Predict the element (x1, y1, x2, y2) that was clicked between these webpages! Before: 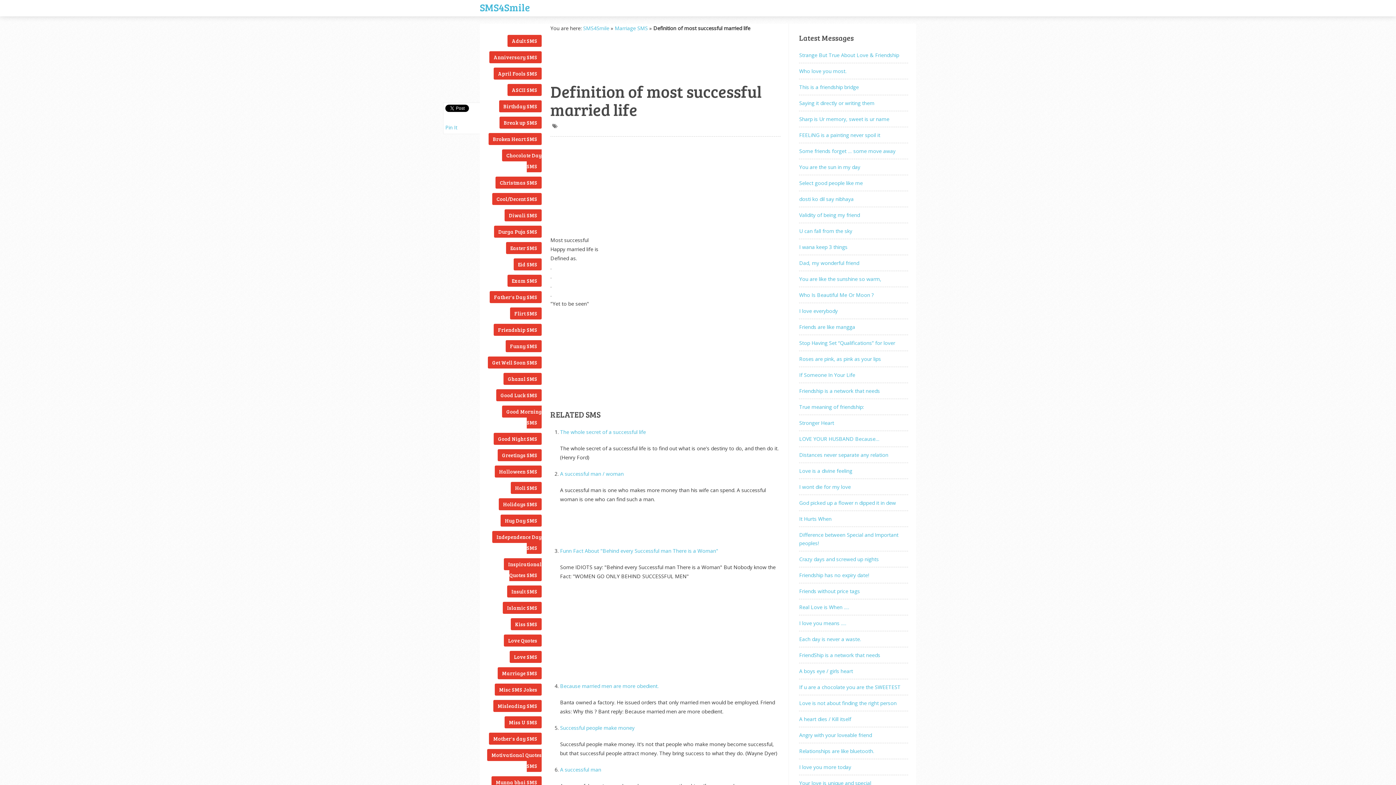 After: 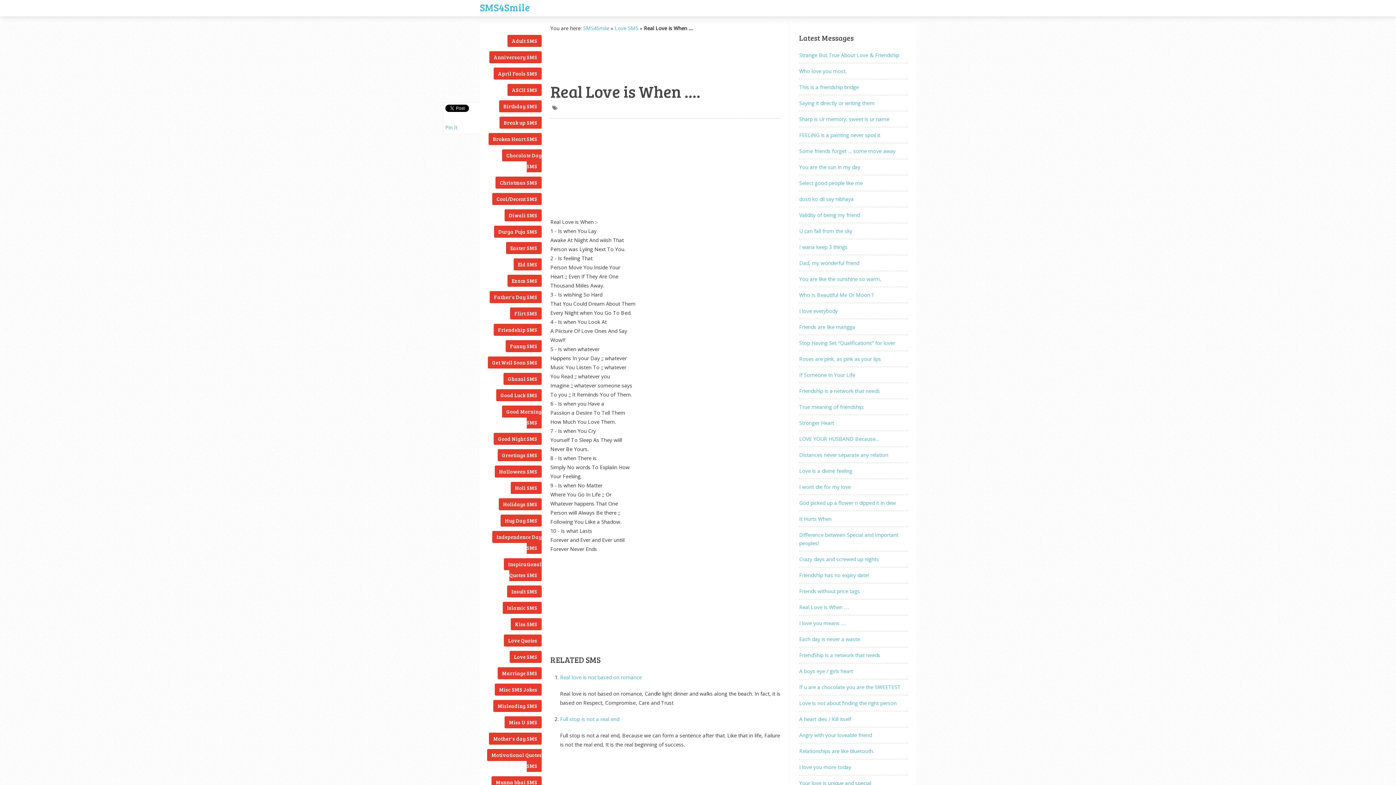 Action: bbox: (799, 603, 908, 611) label: Real Love is When ….